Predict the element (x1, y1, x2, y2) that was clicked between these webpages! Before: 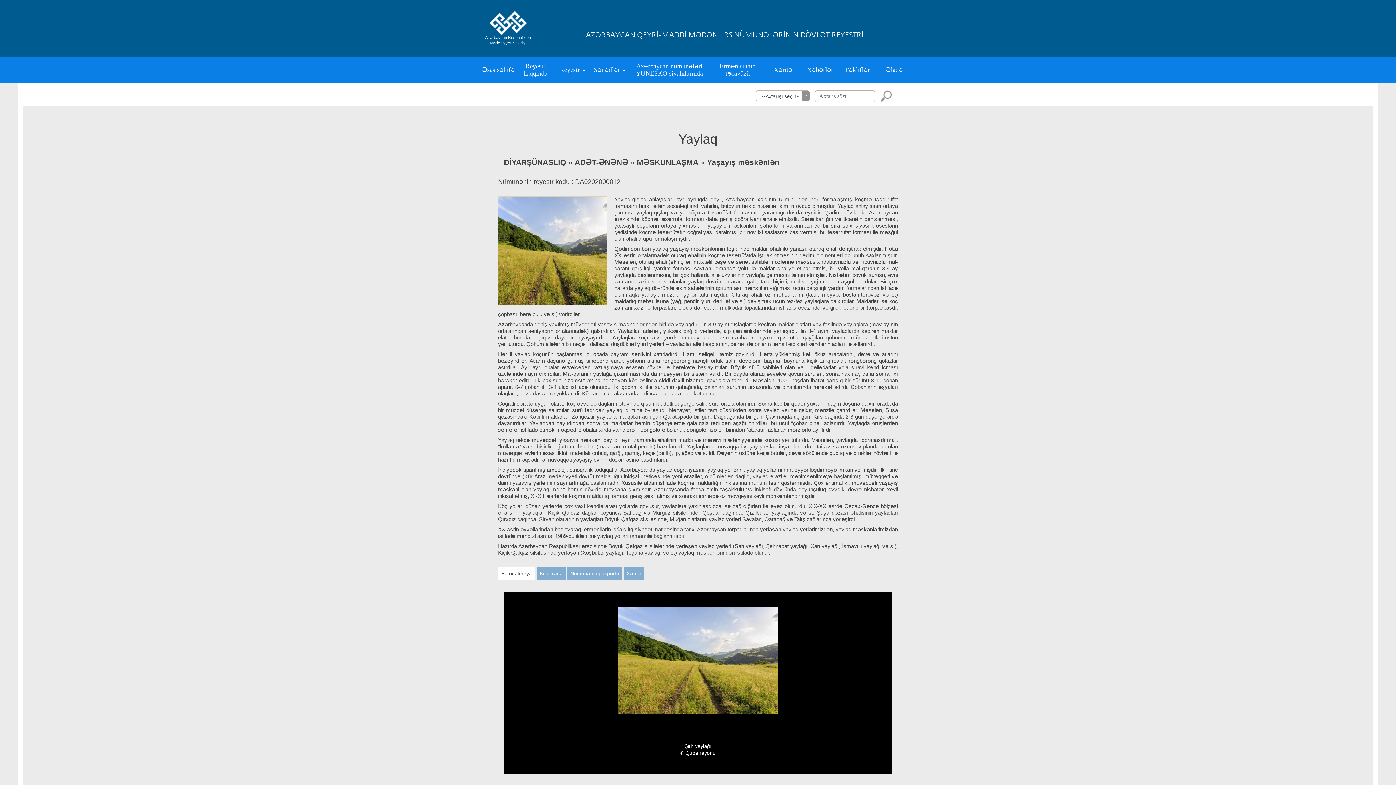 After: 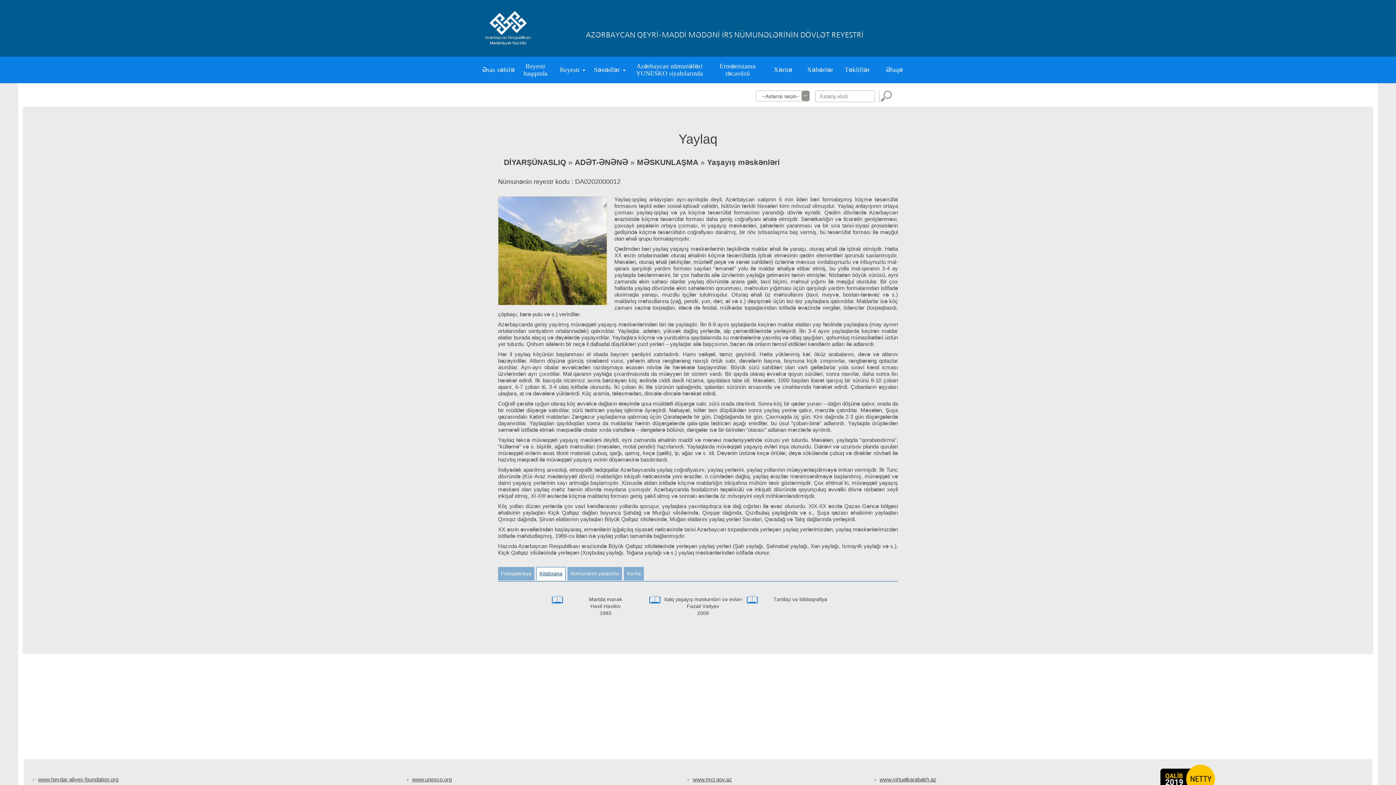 Action: bbox: (538, 570, 564, 577) label: Kitabxana